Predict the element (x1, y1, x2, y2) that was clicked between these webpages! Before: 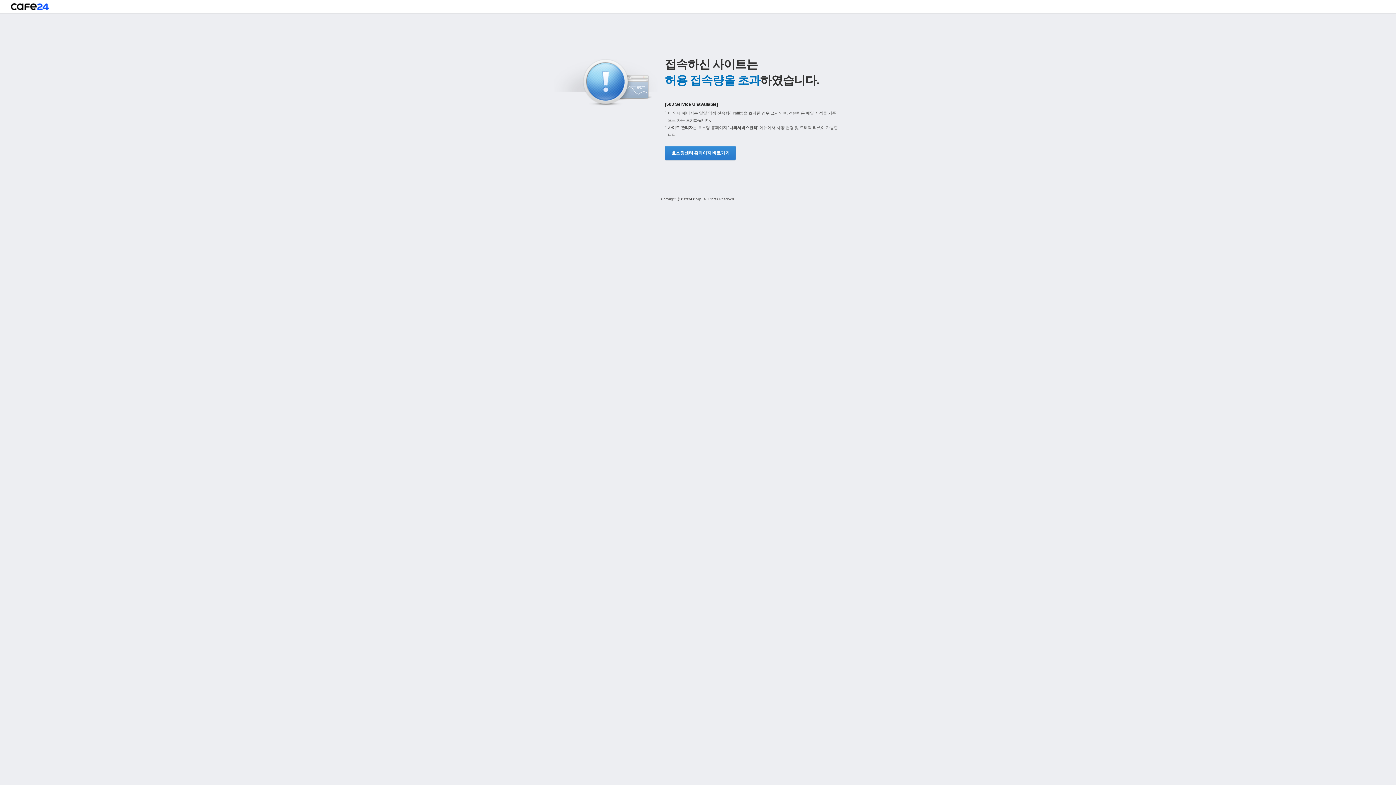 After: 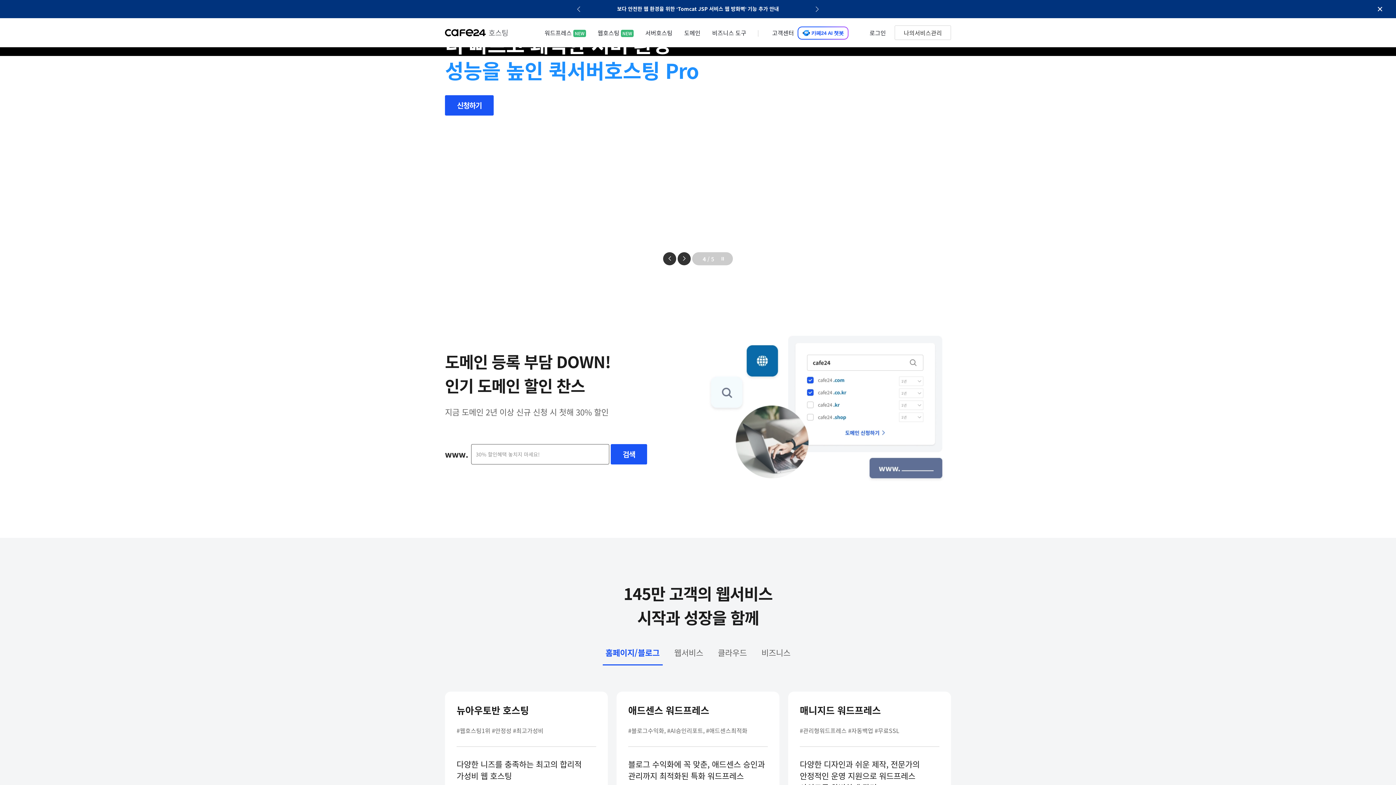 Action: bbox: (10, 3, 48, 13)